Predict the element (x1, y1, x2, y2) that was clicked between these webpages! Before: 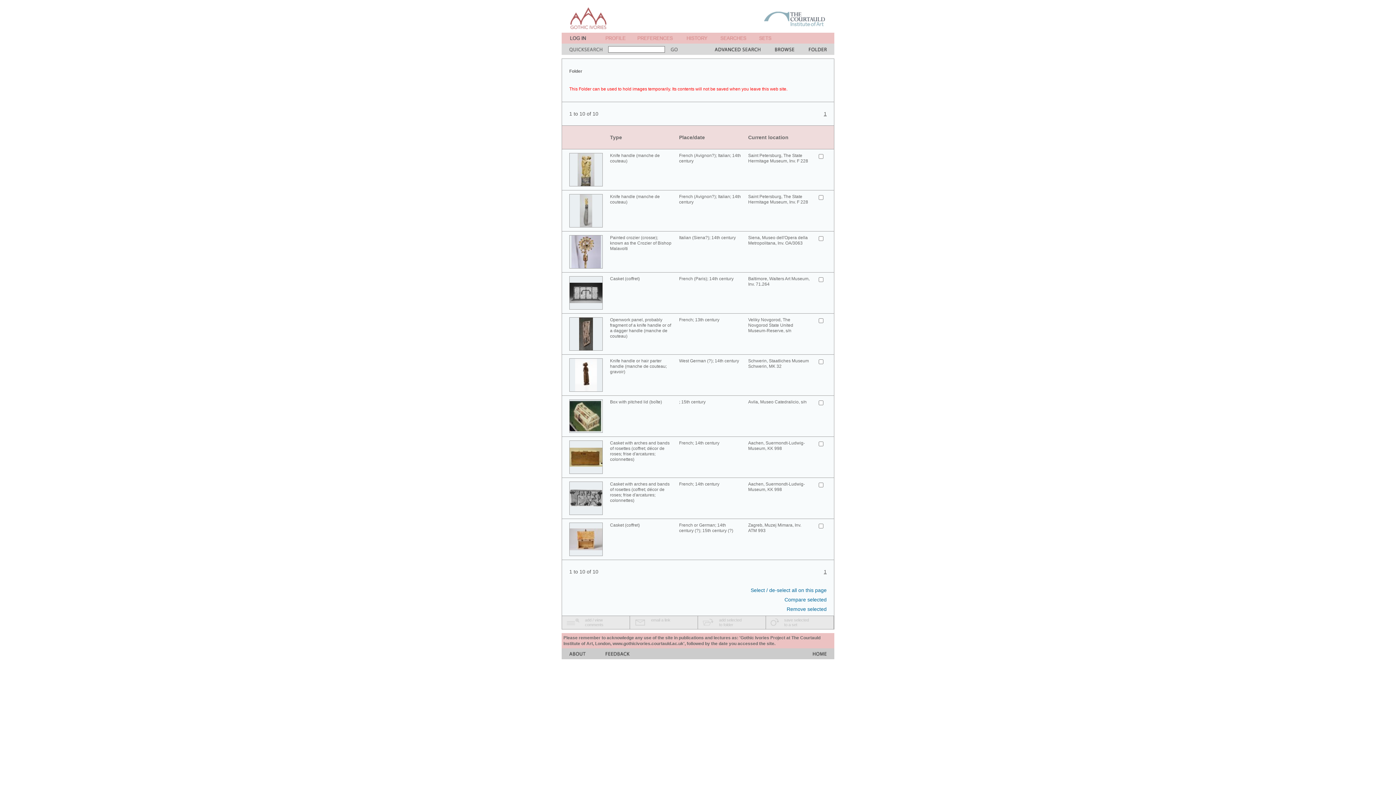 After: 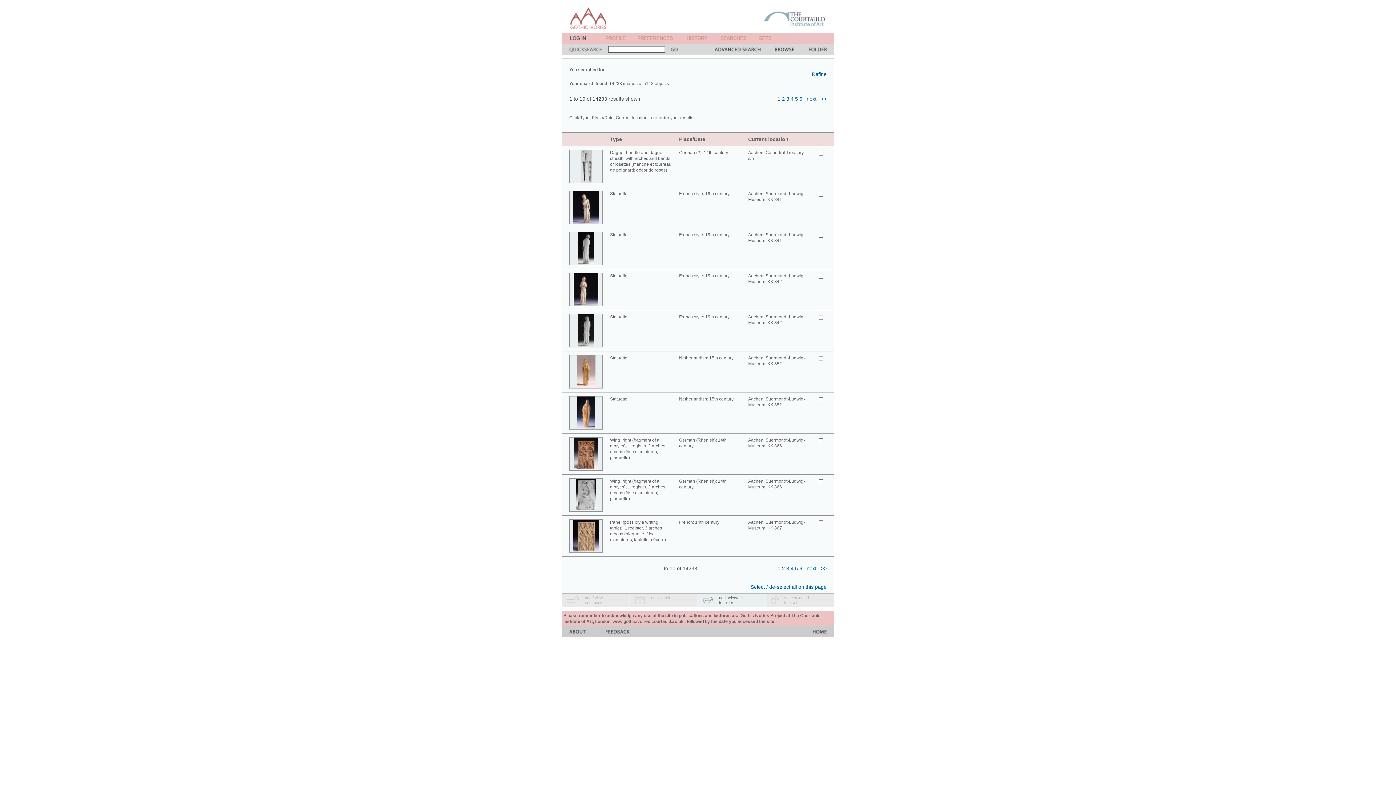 Action: bbox: (670, 49, 677, 56)